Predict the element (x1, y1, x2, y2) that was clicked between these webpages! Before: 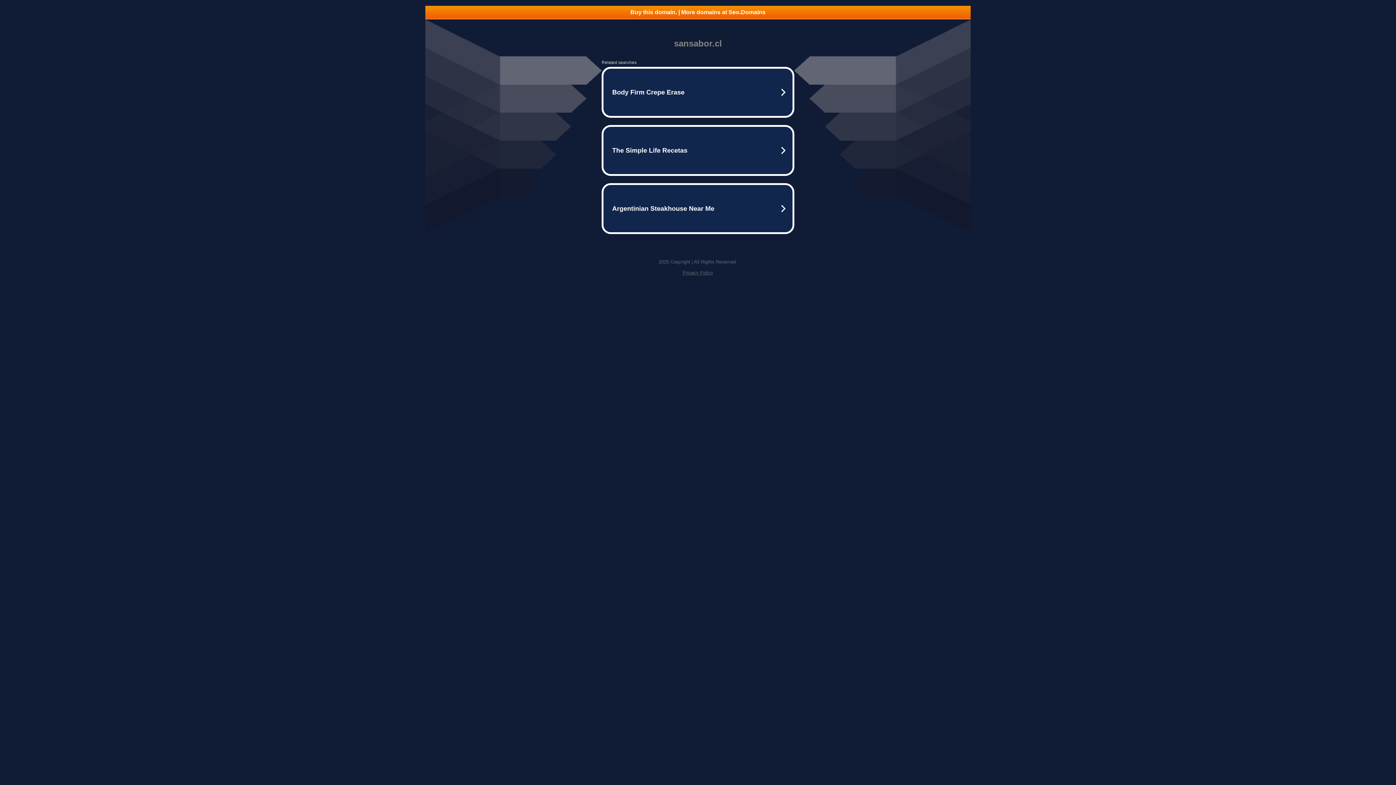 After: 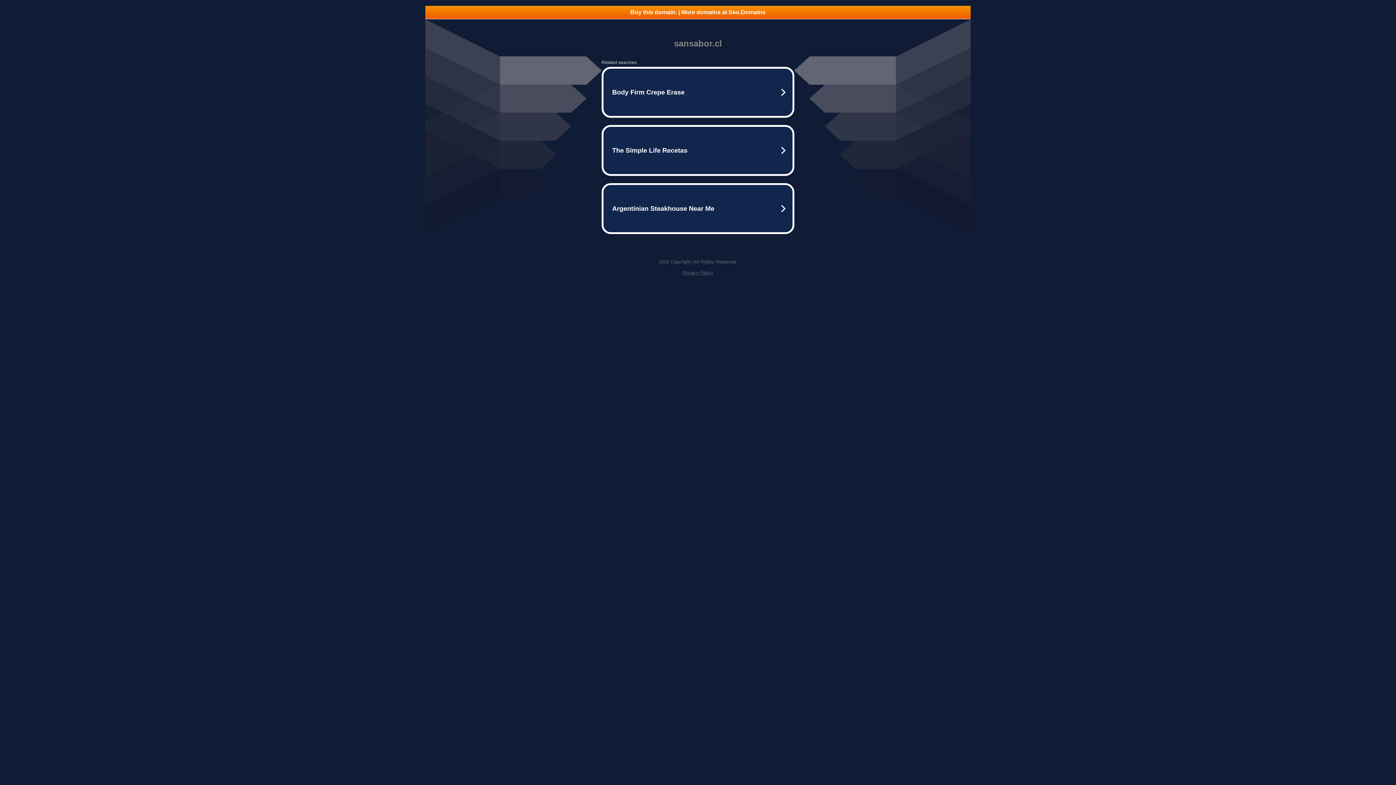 Action: bbox: (682, 270, 713, 275) label: Privacy Policy